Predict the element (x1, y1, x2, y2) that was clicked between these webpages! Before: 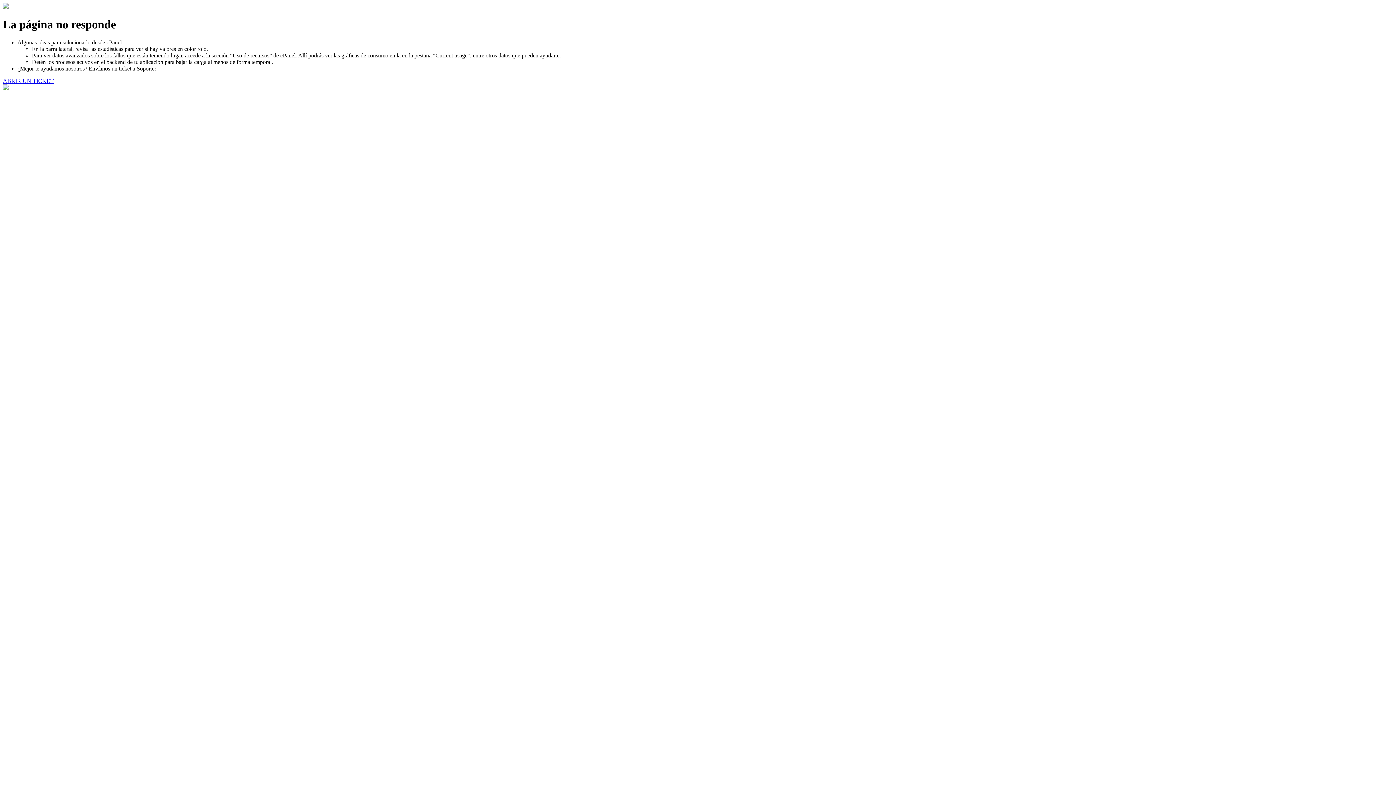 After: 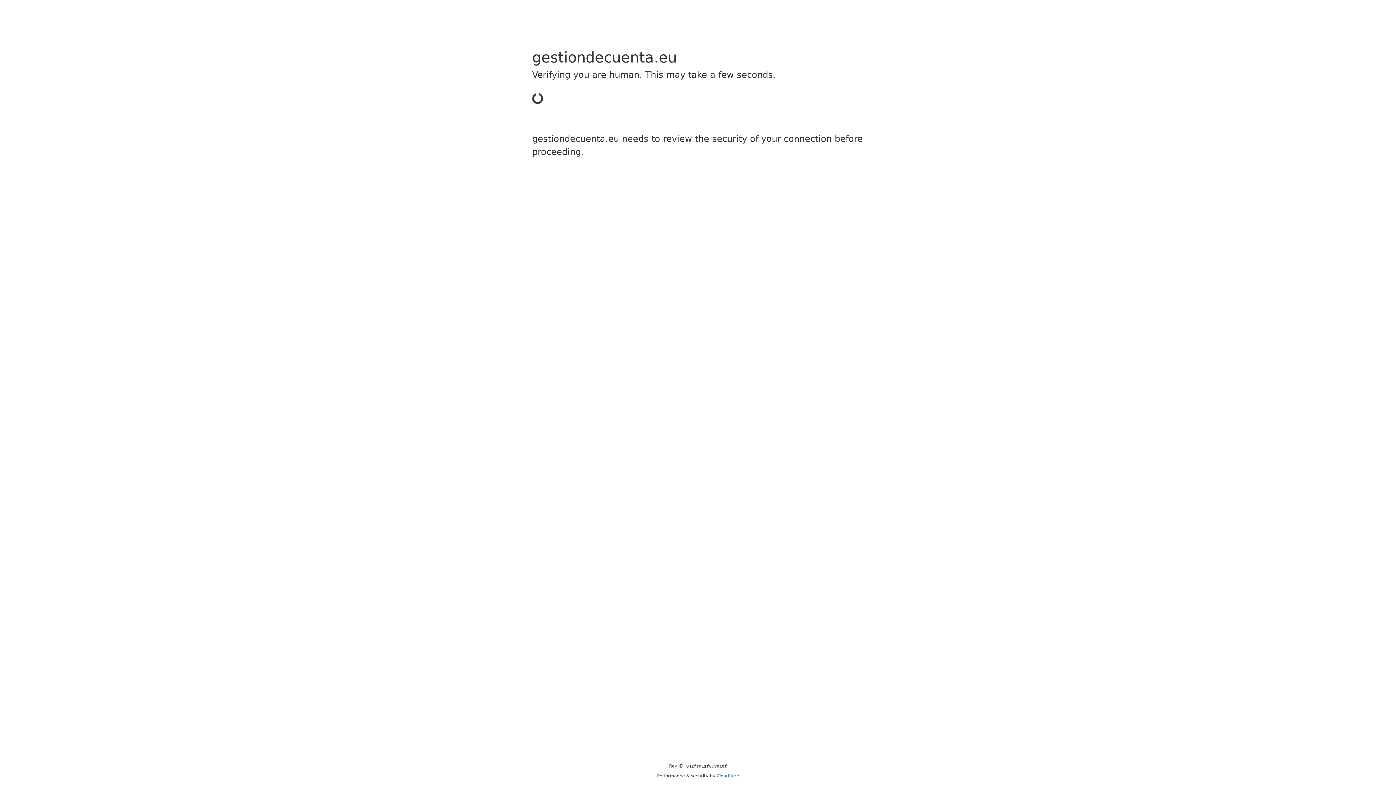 Action: bbox: (2, 77, 53, 83) label: ABRIR UN TICKET